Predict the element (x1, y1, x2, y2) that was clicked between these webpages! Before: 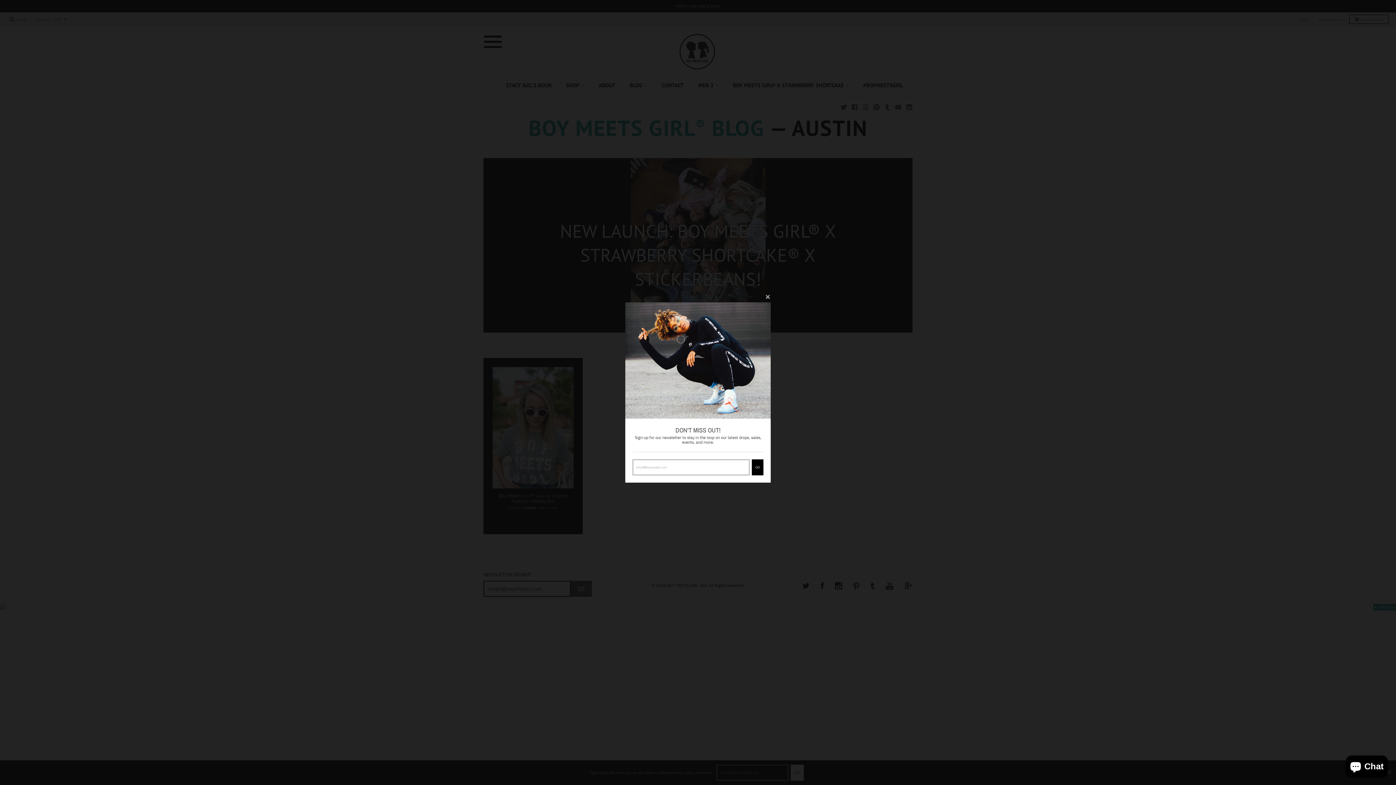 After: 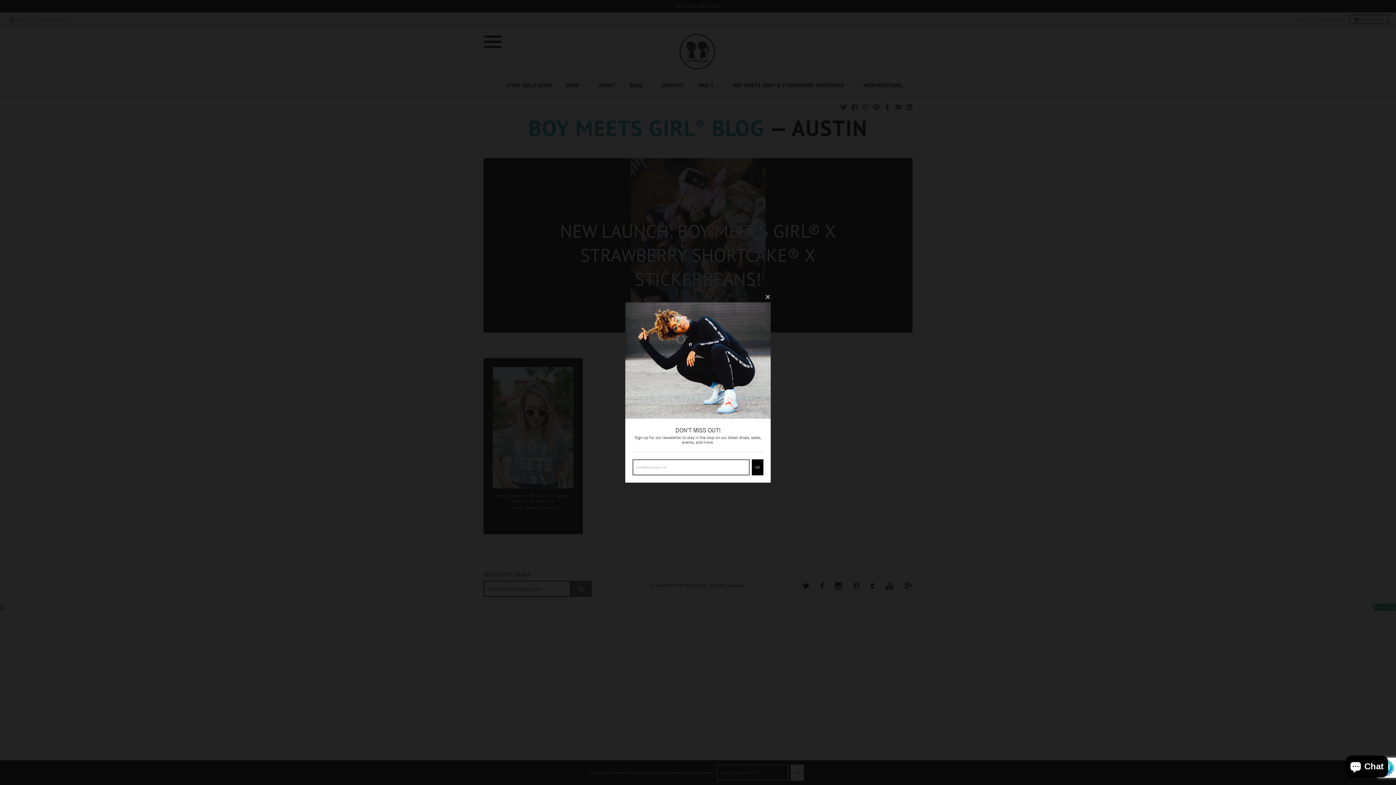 Action: label: GO bbox: (752, 459, 763, 475)